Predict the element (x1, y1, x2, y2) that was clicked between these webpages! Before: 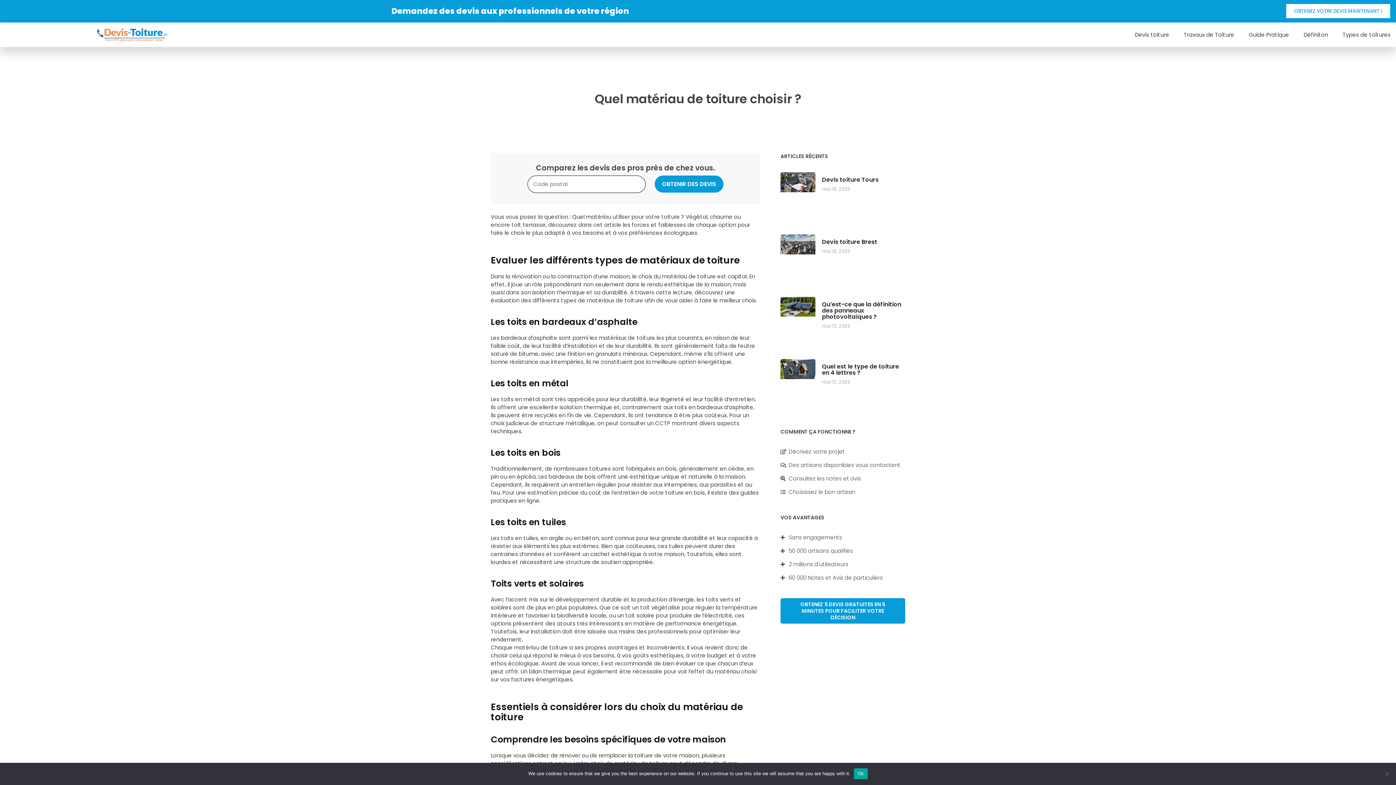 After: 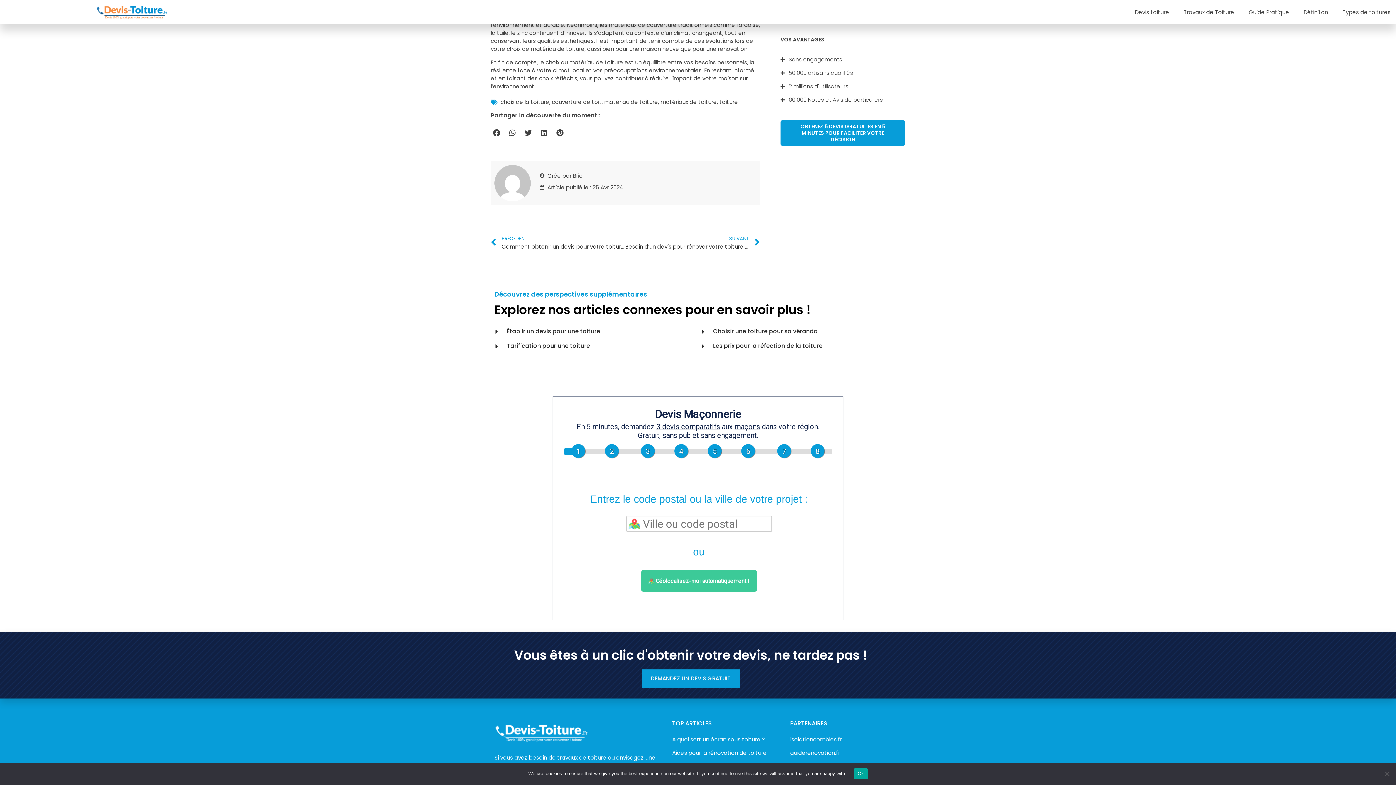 Action: label: OBTENEZ 5 DEVIS GRATUITES EN 5 MINUTES POUR FACILITER VOTRE DÉCISION bbox: (800, 601, 885, 621)